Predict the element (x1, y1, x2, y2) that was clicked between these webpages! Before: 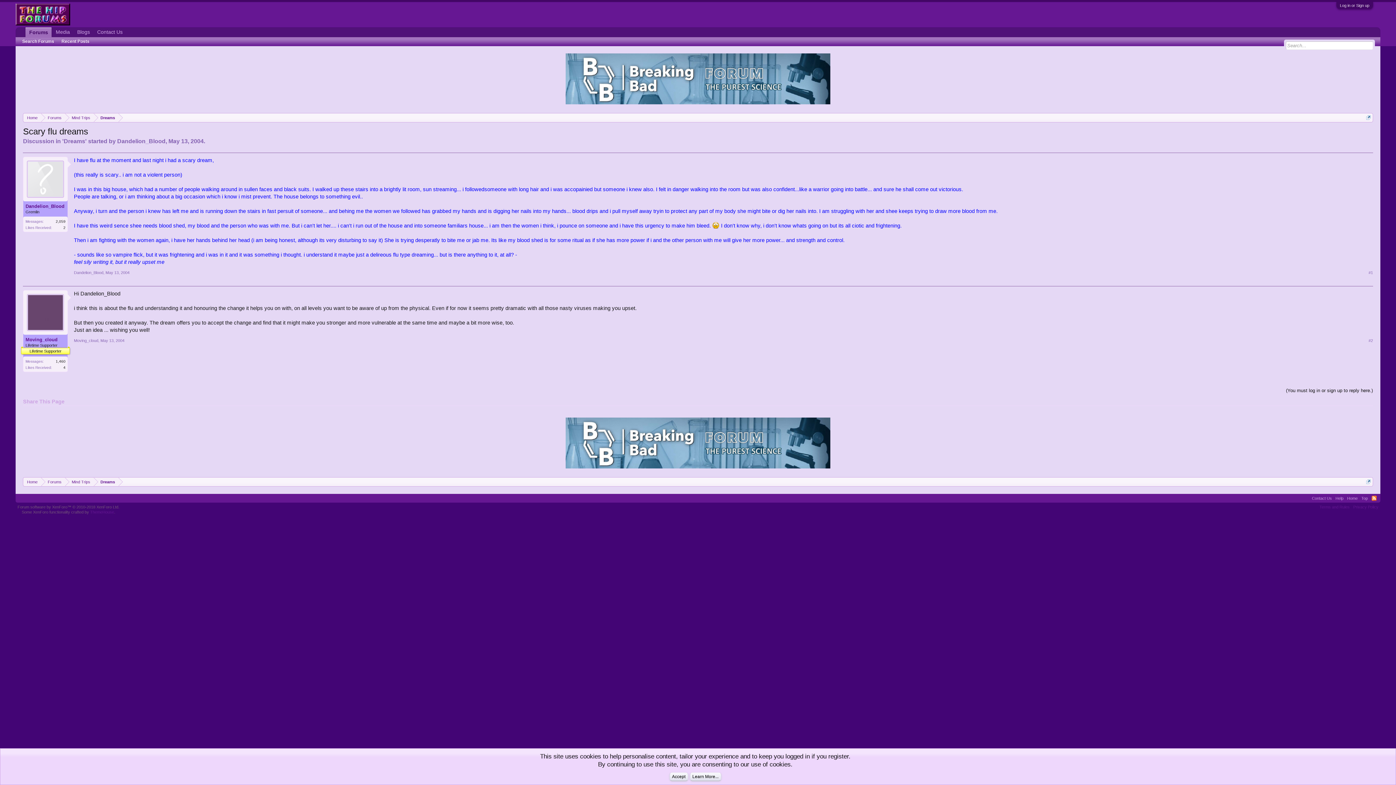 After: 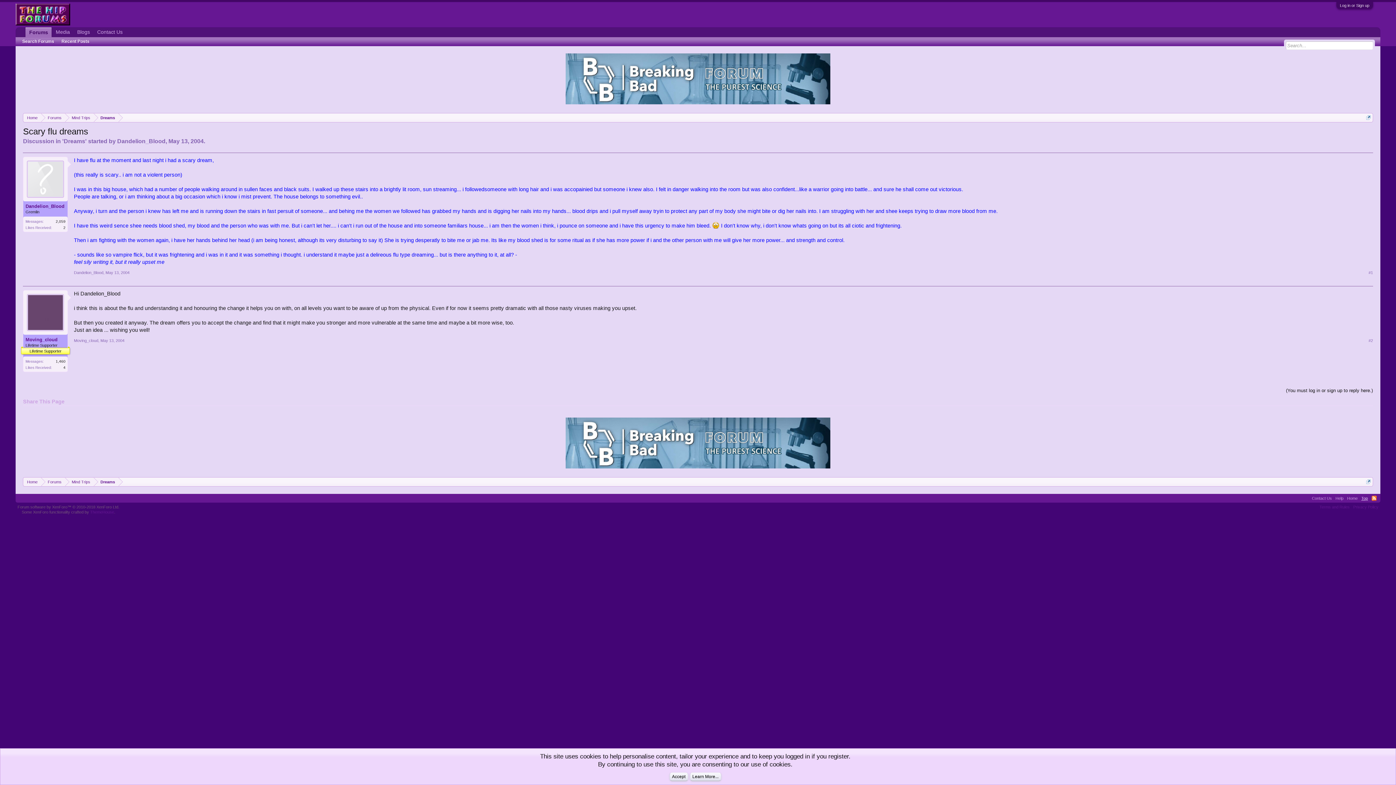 Action: bbox: (1359, 494, 1370, 502) label: Top